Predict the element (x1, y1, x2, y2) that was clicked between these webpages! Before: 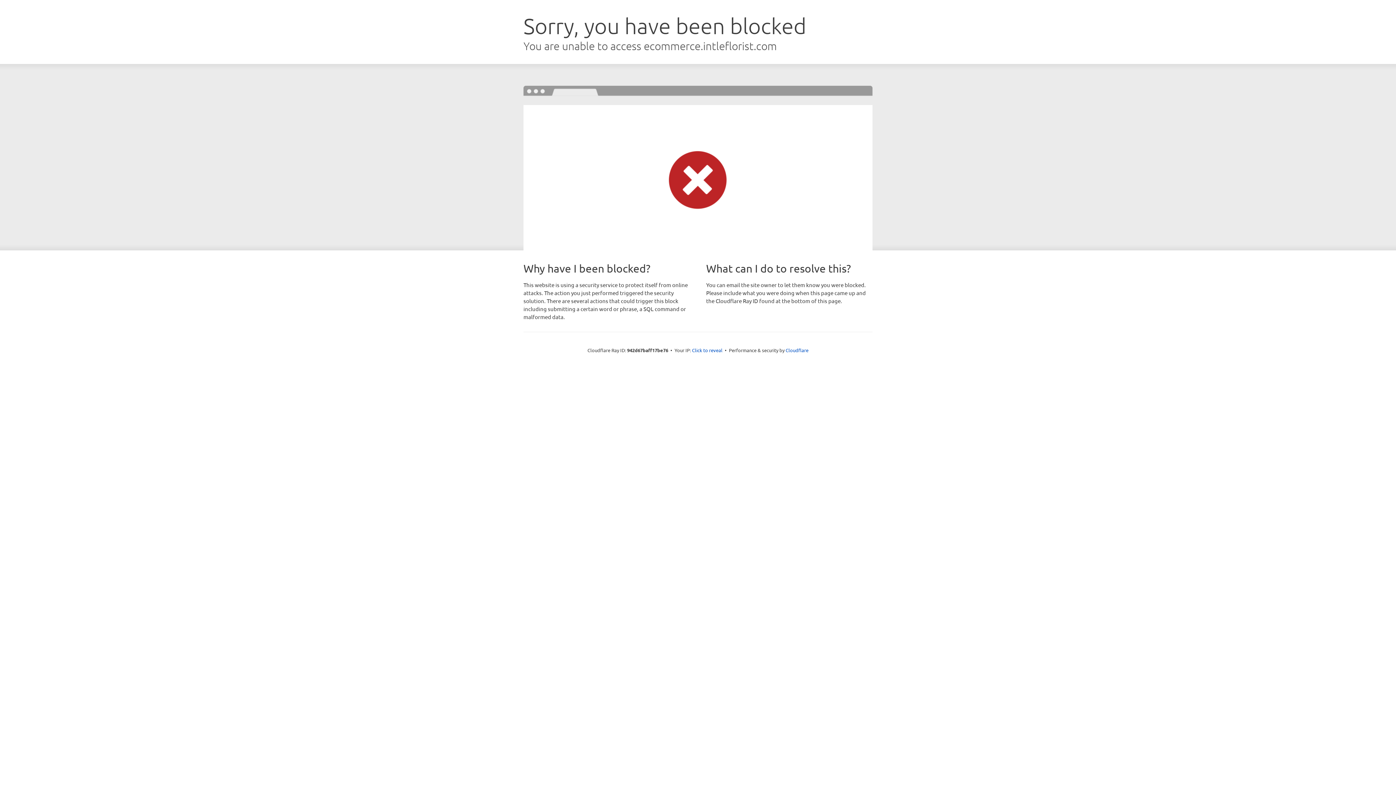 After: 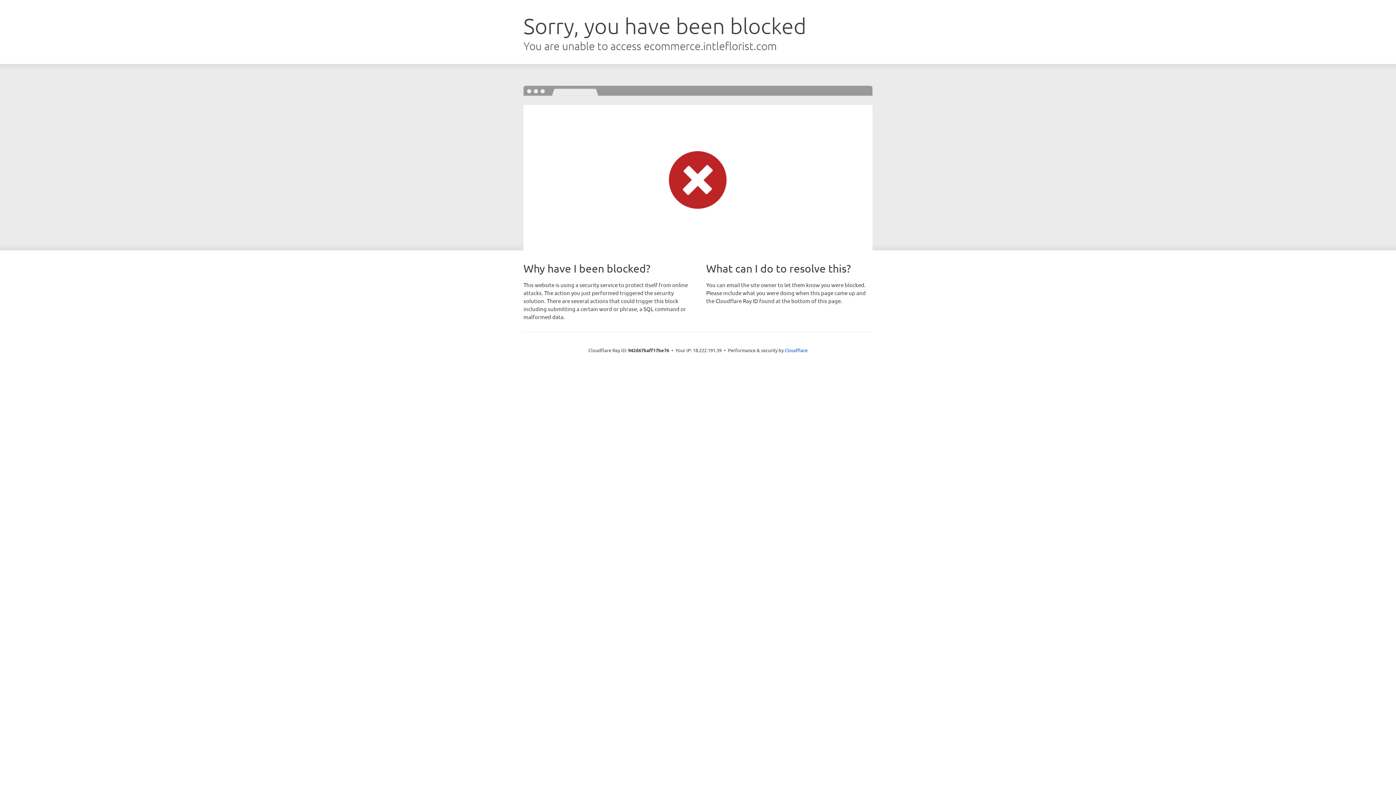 Action: bbox: (692, 346, 722, 353) label: Click to reveal